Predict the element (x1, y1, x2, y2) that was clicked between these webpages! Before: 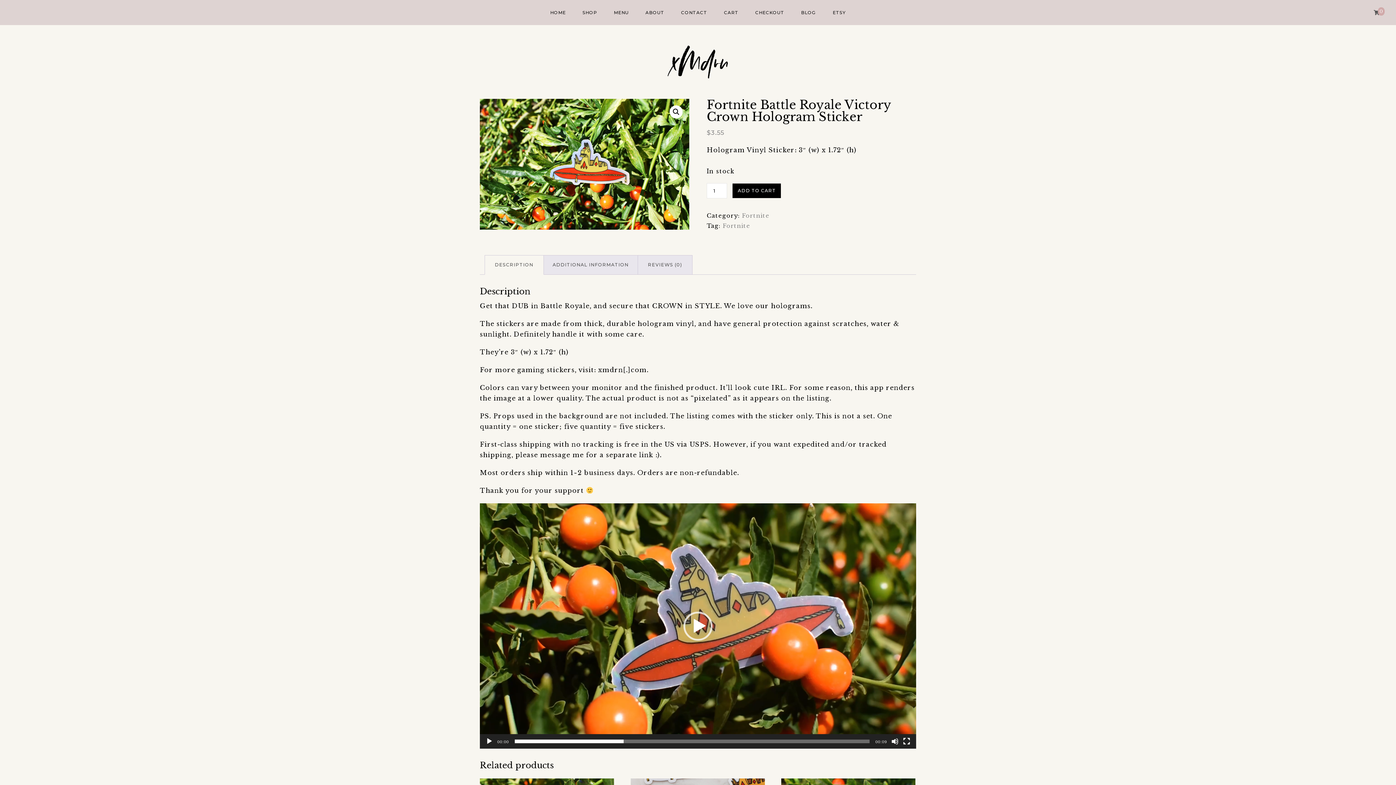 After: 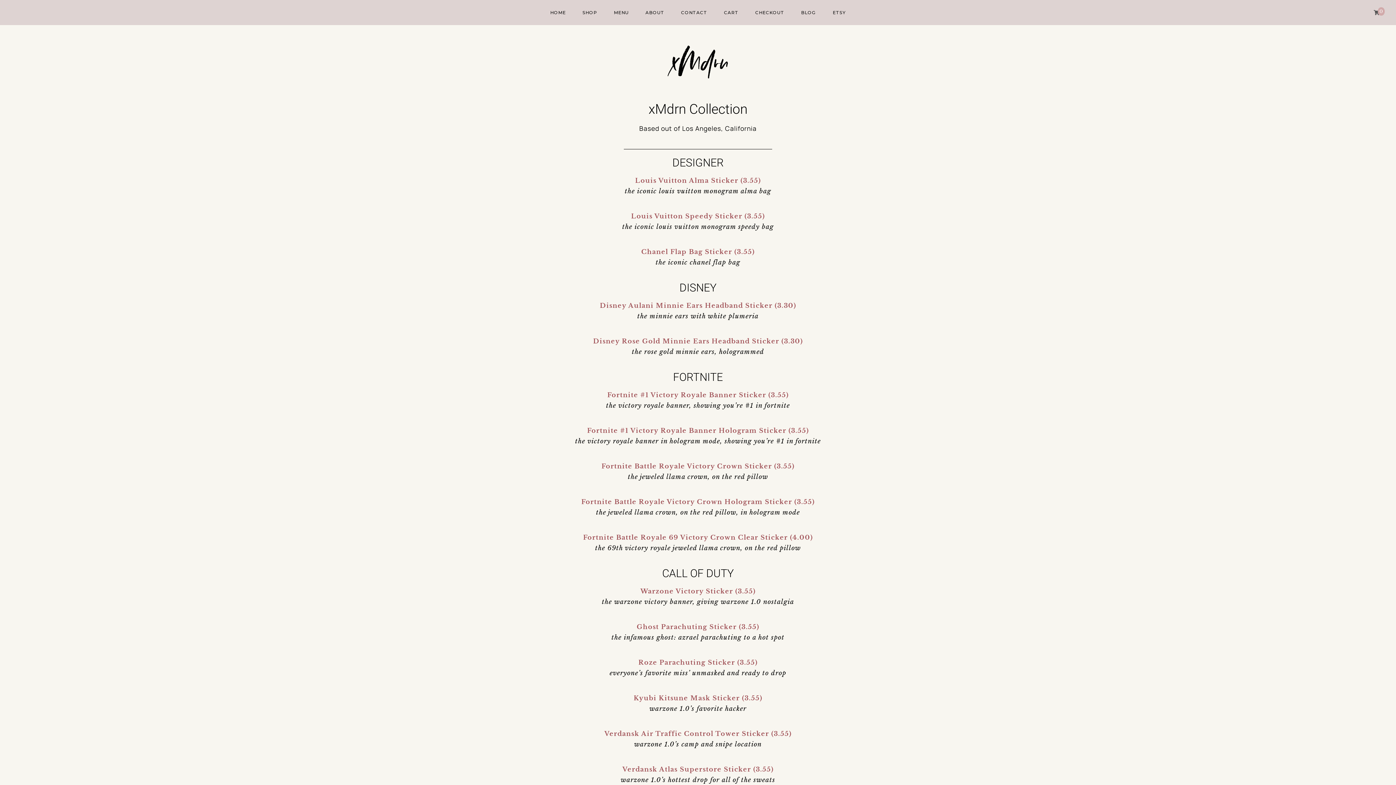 Action: label: MENU bbox: (614, 10, 628, 15)